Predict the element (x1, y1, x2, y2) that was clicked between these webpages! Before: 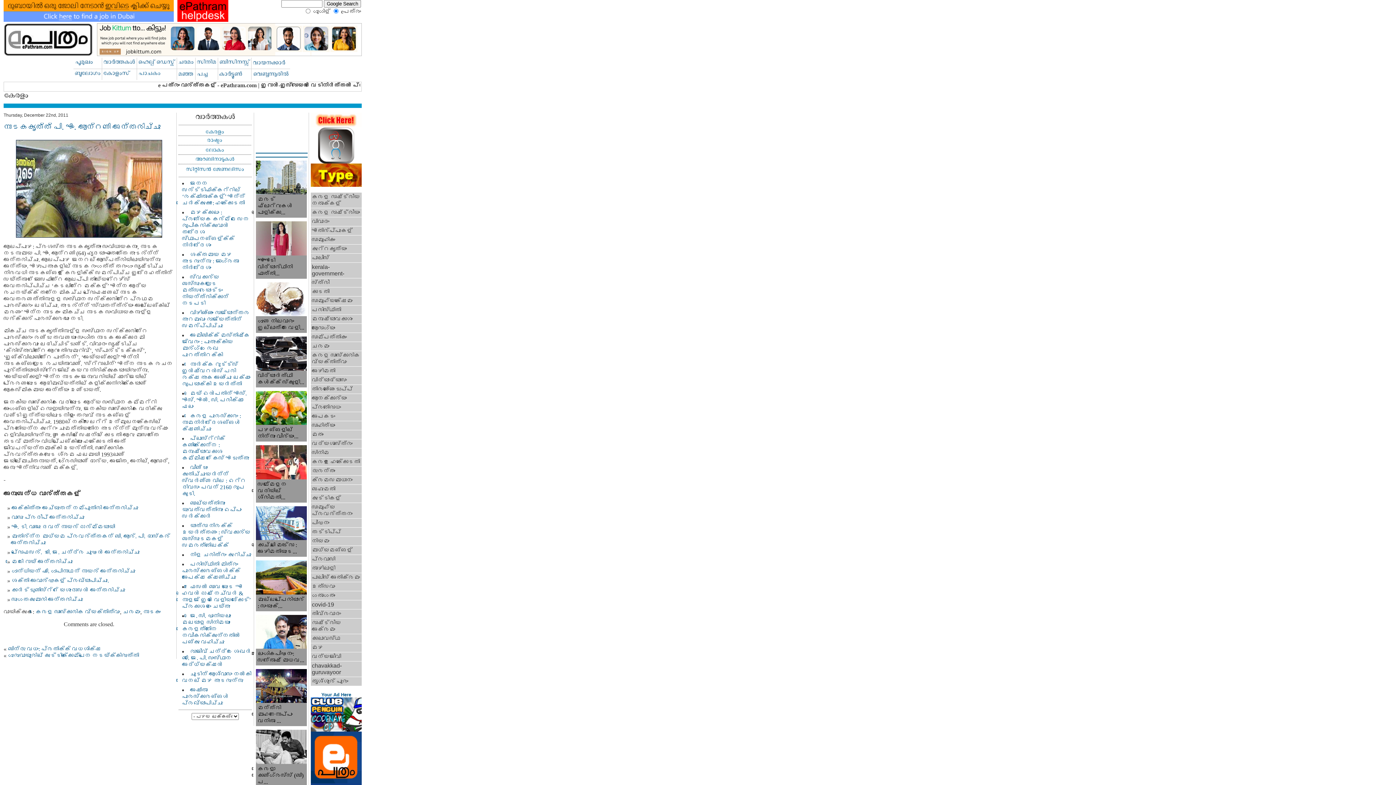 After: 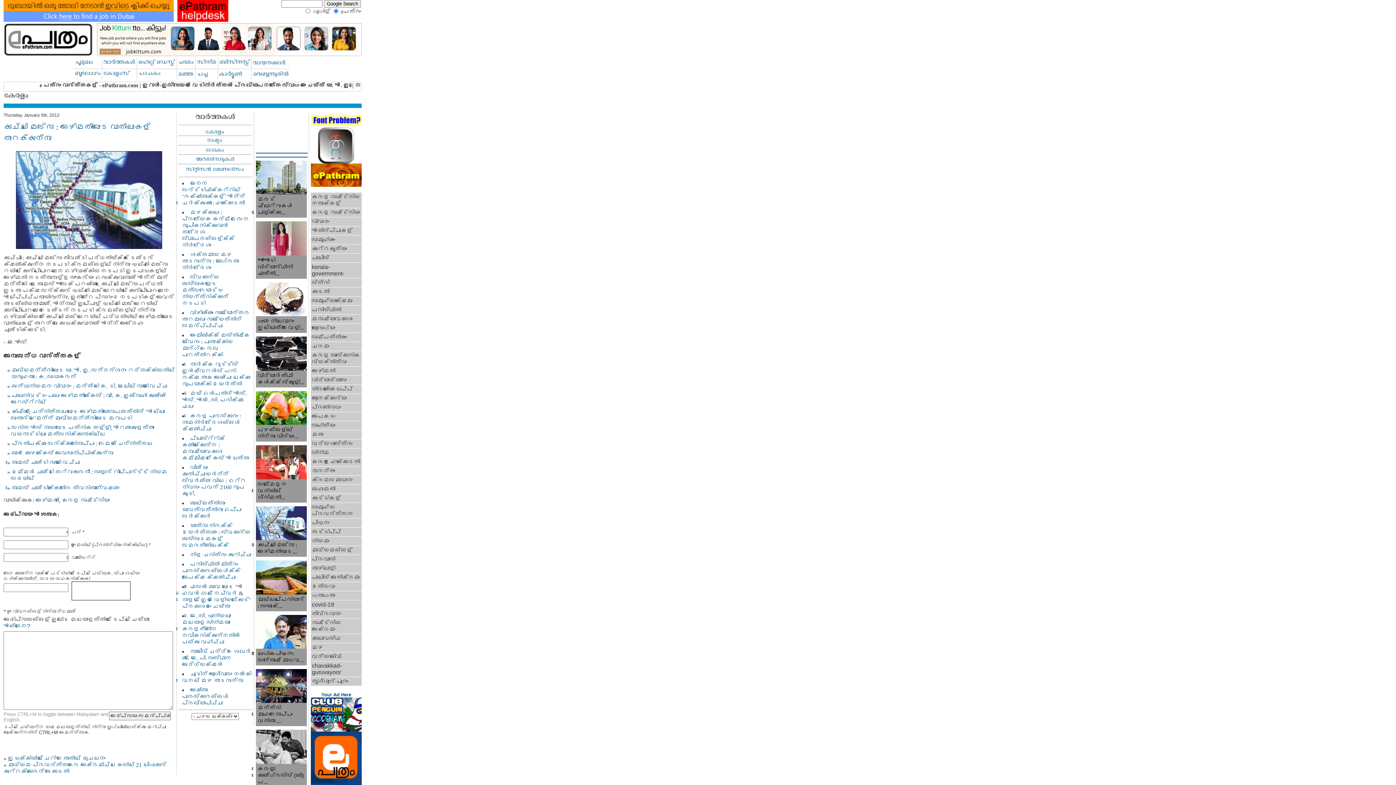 Action: bbox: (256, 535, 306, 557) label: കൊച്ചി മെട്രോ : അഴിമതിയുട...